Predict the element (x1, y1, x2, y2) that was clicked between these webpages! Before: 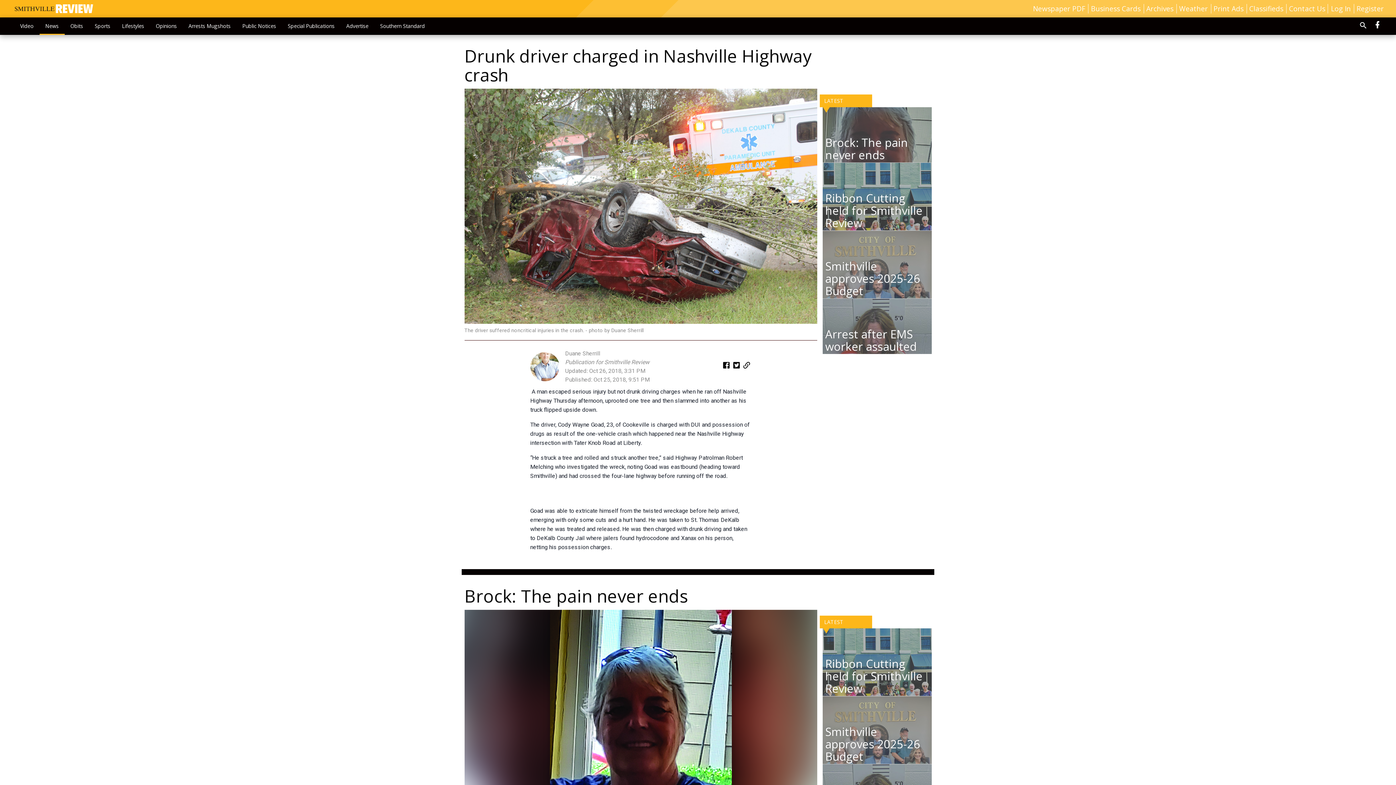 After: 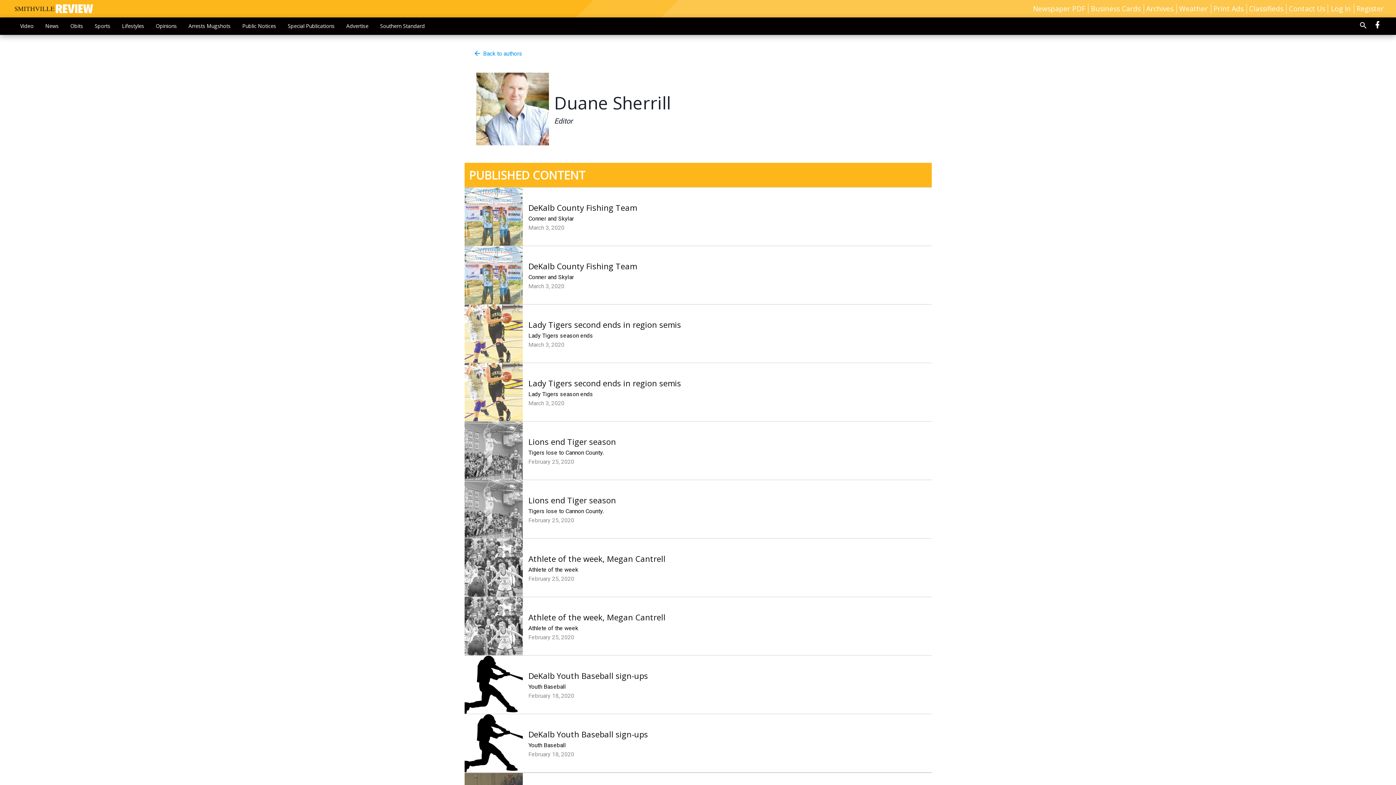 Action: bbox: (530, 352, 559, 381)